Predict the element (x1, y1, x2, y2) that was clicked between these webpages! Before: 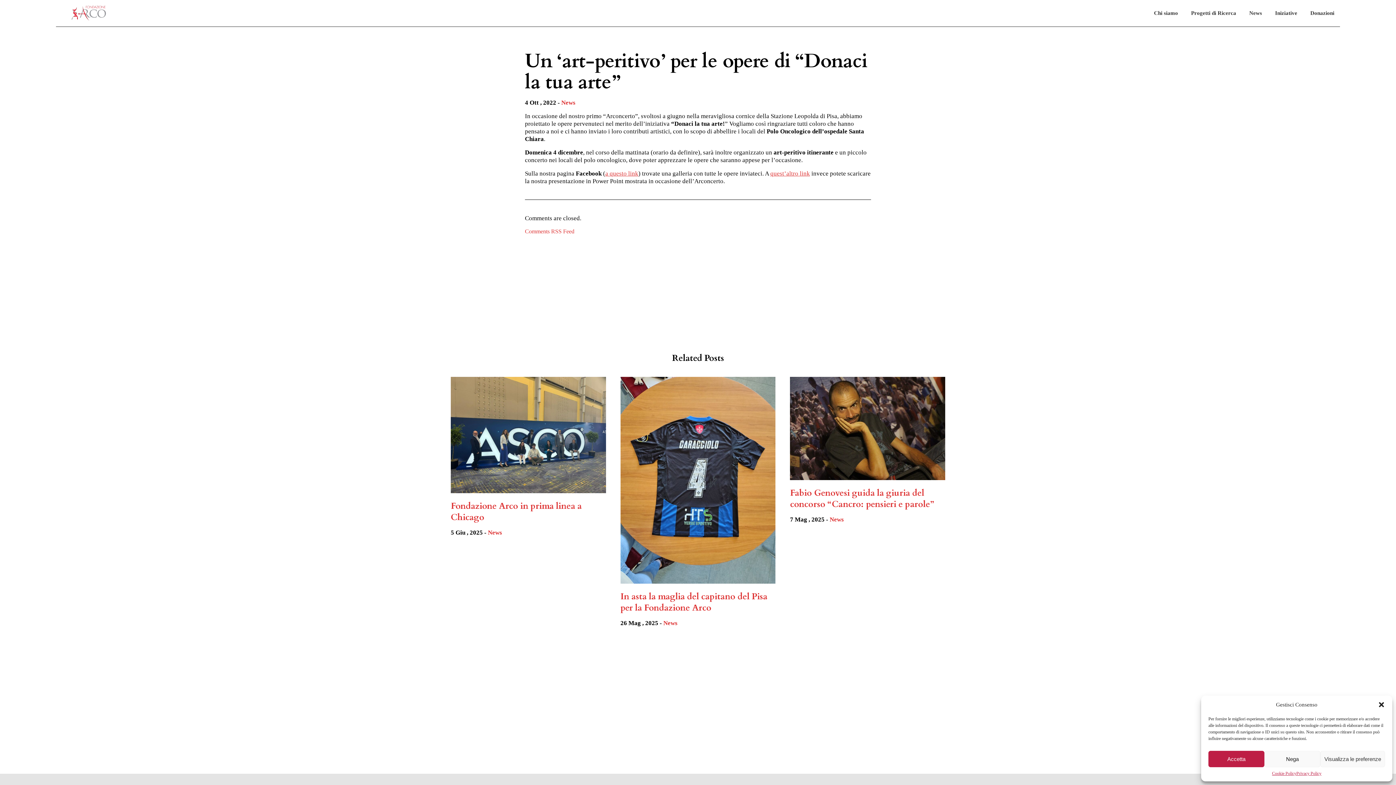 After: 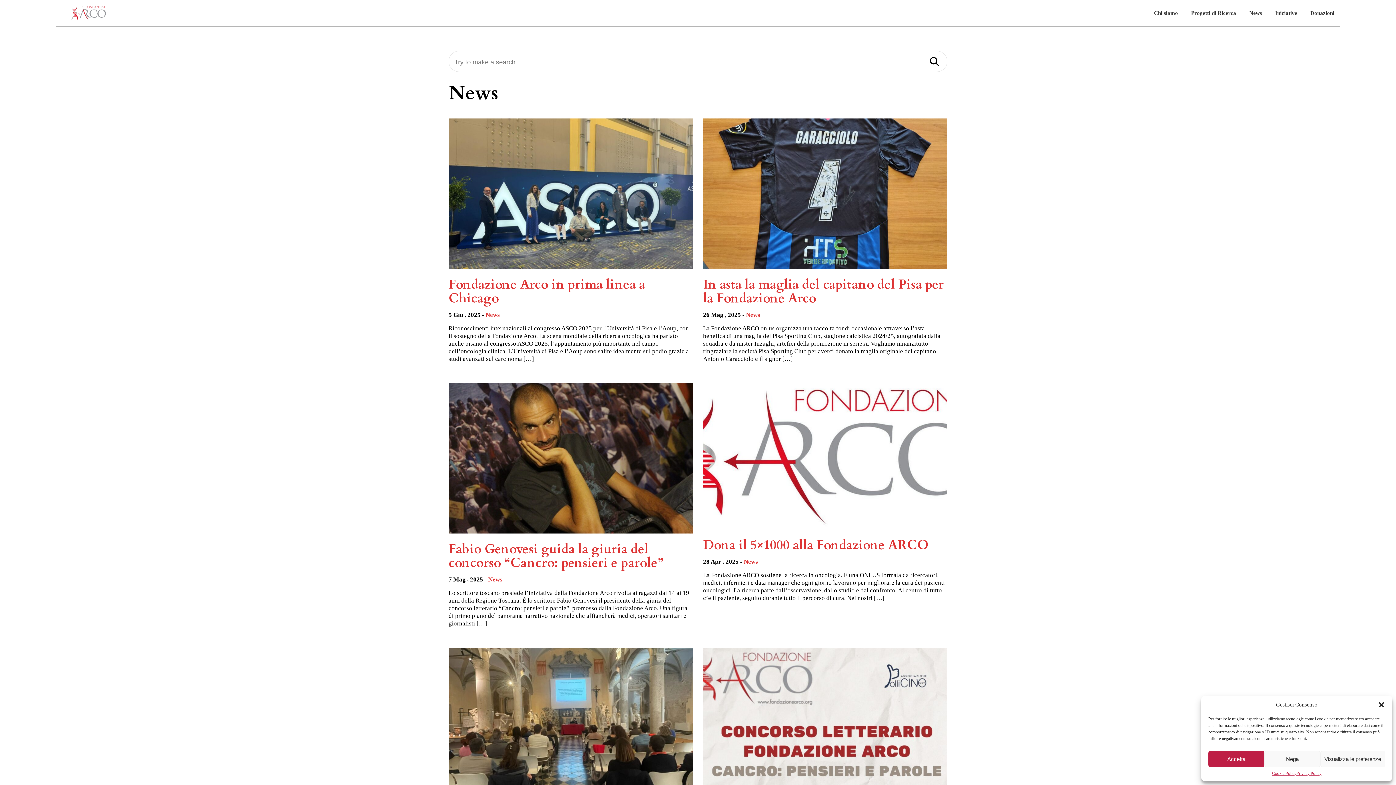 Action: bbox: (488, 529, 502, 536) label: News